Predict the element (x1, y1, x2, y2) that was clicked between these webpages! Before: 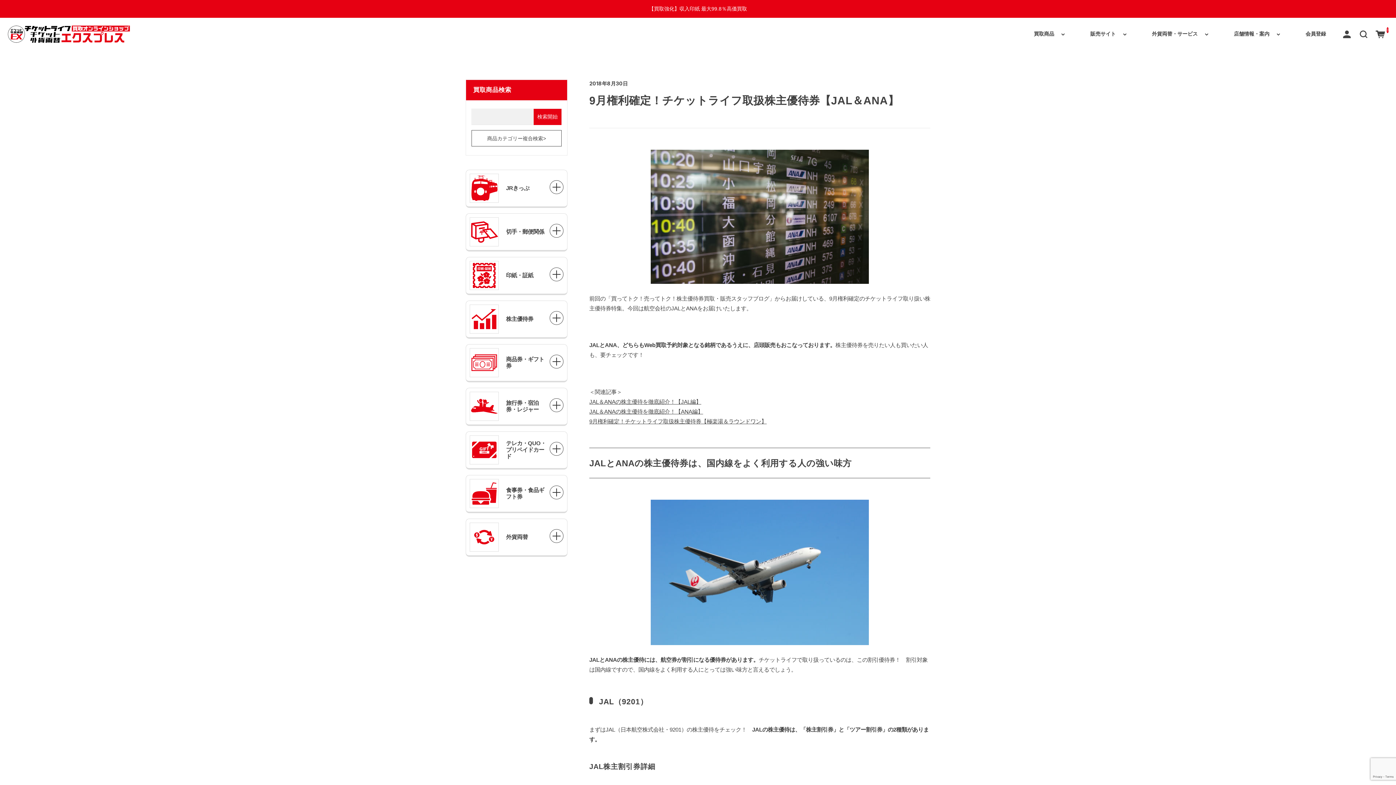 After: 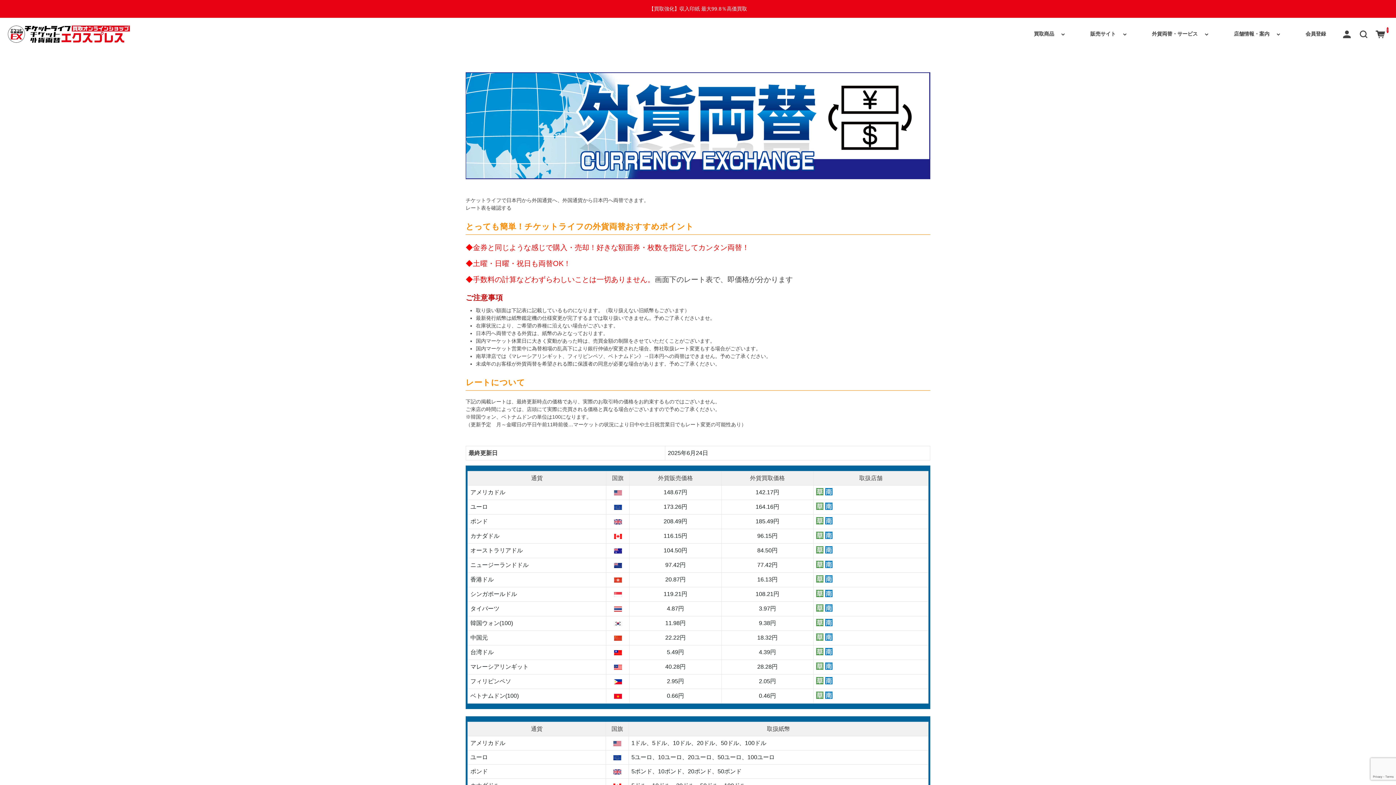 Action: bbox: (470, 523, 498, 551)